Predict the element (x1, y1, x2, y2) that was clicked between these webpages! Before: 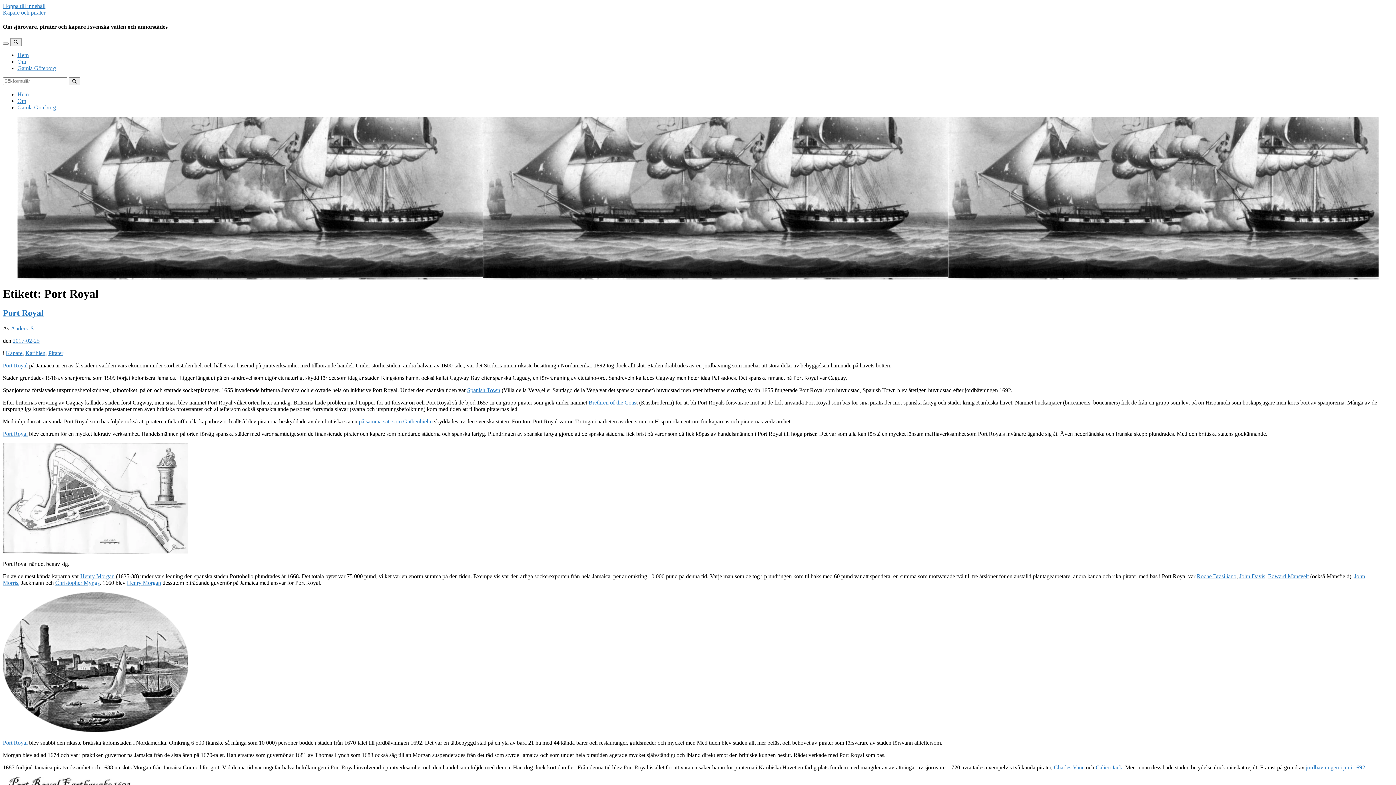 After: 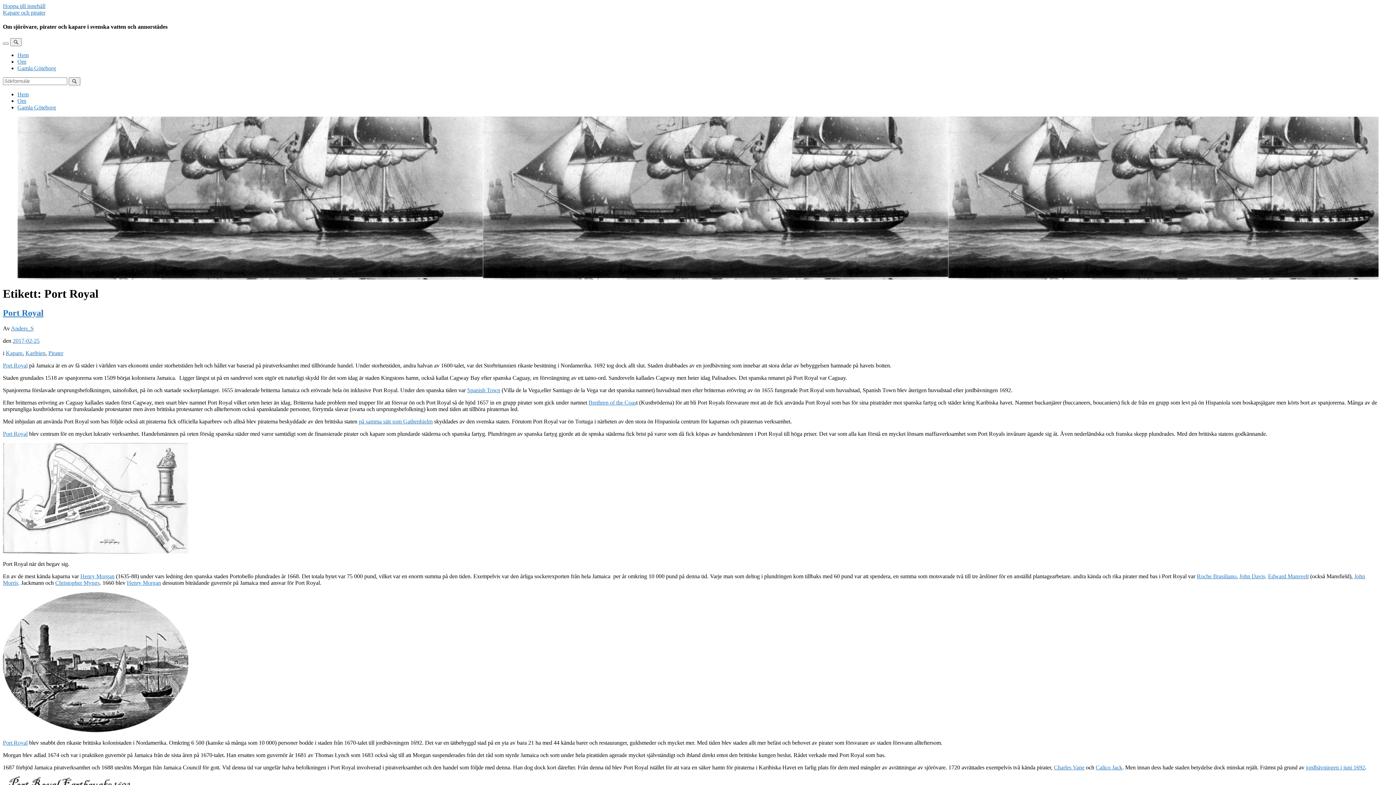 Action: label: Henry Morgan bbox: (80, 573, 114, 579)